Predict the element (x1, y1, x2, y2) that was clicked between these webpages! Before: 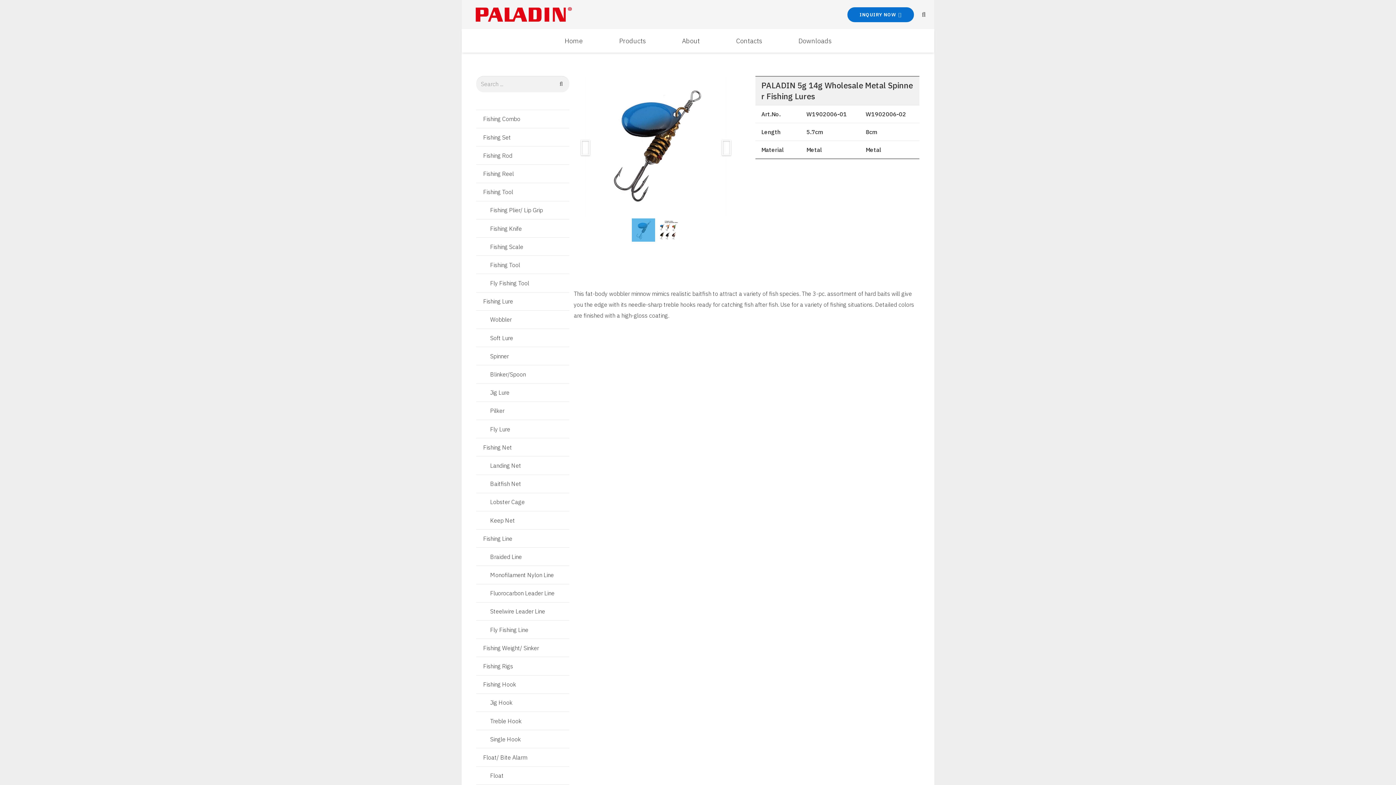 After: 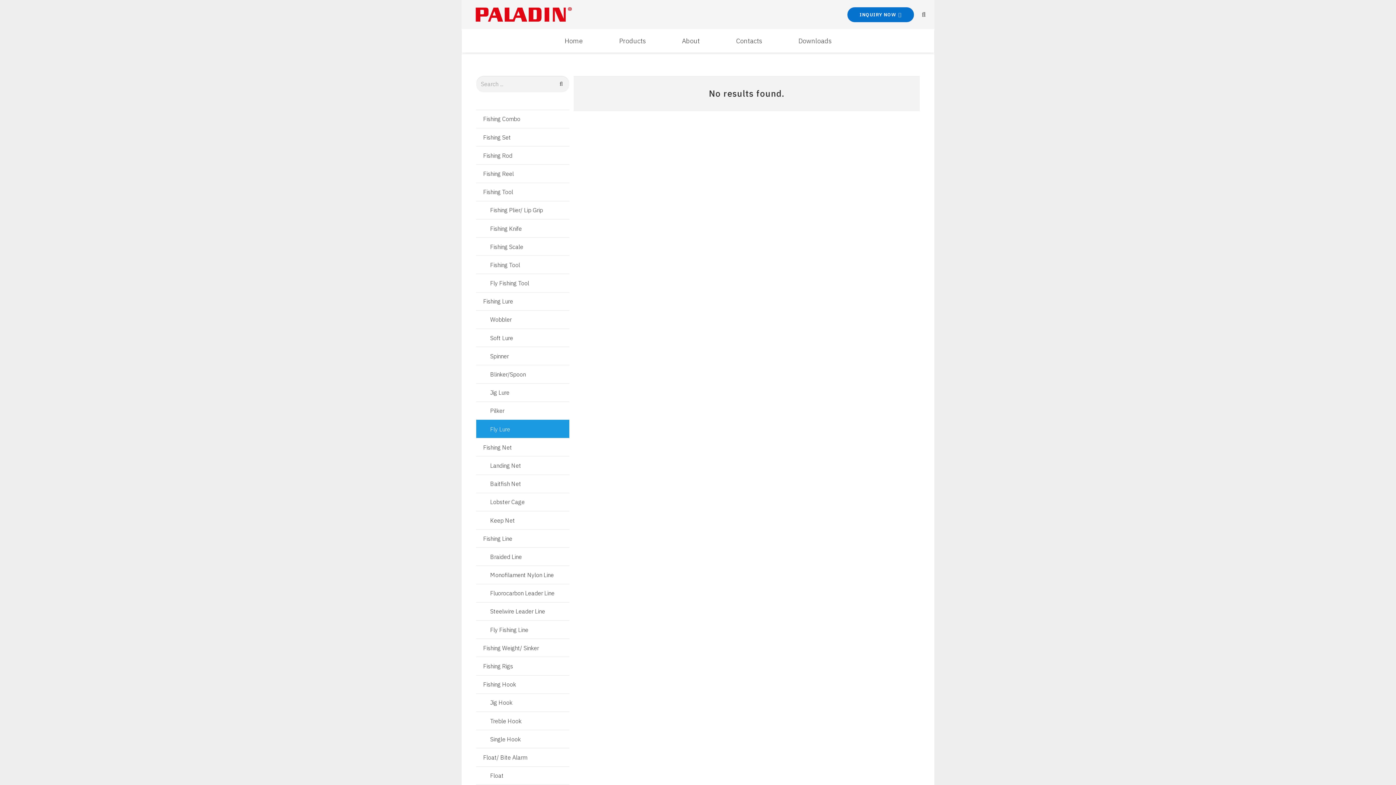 Action: label: Fly Lure bbox: (476, 419, 569, 438)